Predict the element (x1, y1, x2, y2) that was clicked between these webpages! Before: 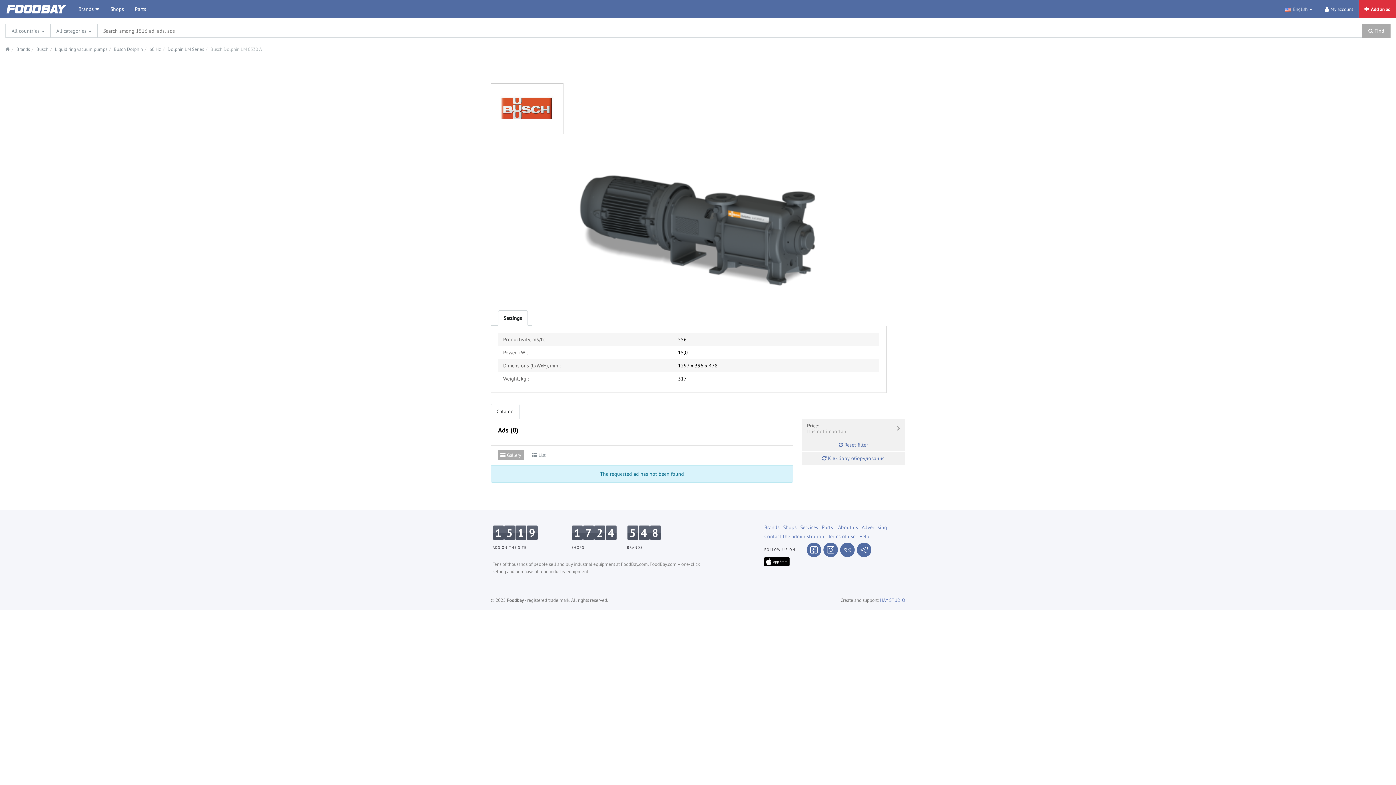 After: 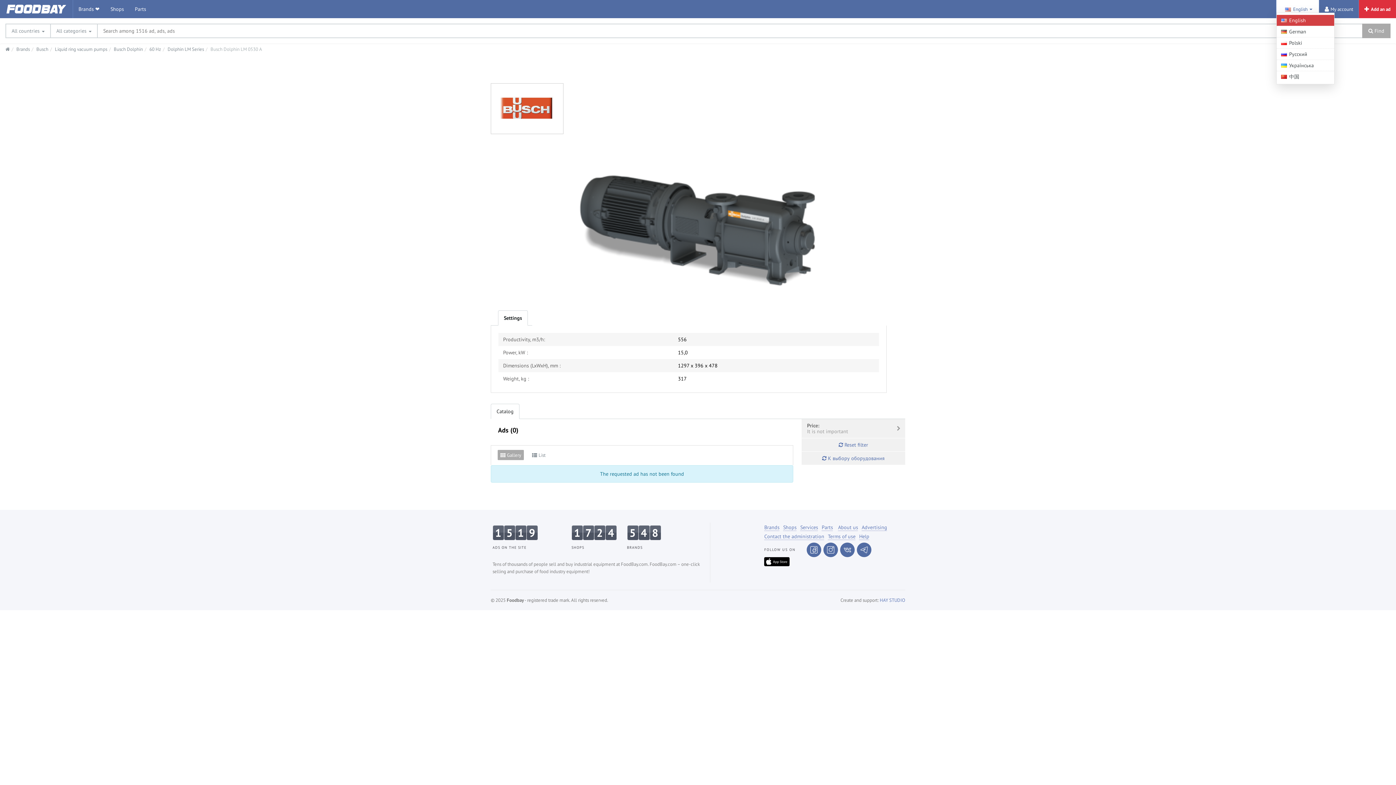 Action: bbox: (1282, 6, 1312, 12) label:  English 